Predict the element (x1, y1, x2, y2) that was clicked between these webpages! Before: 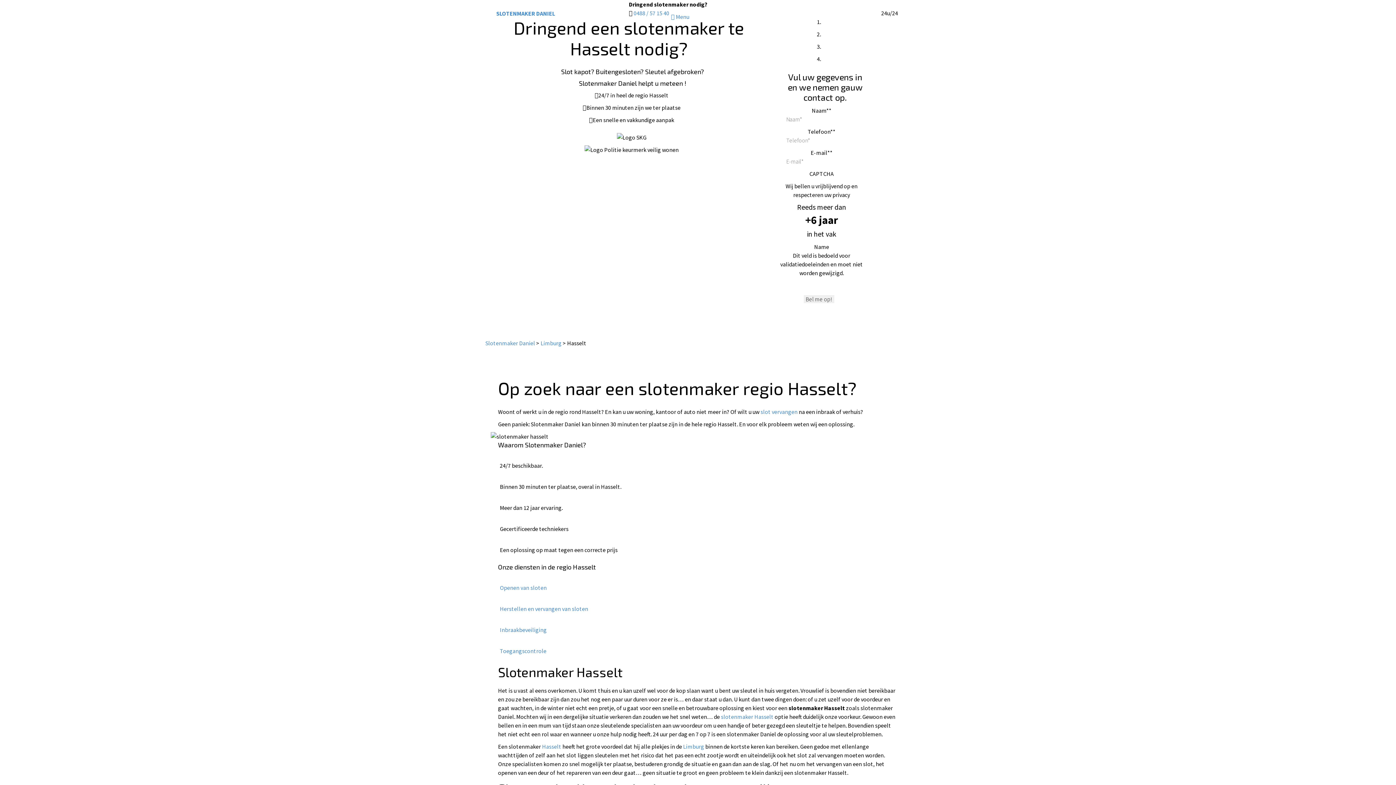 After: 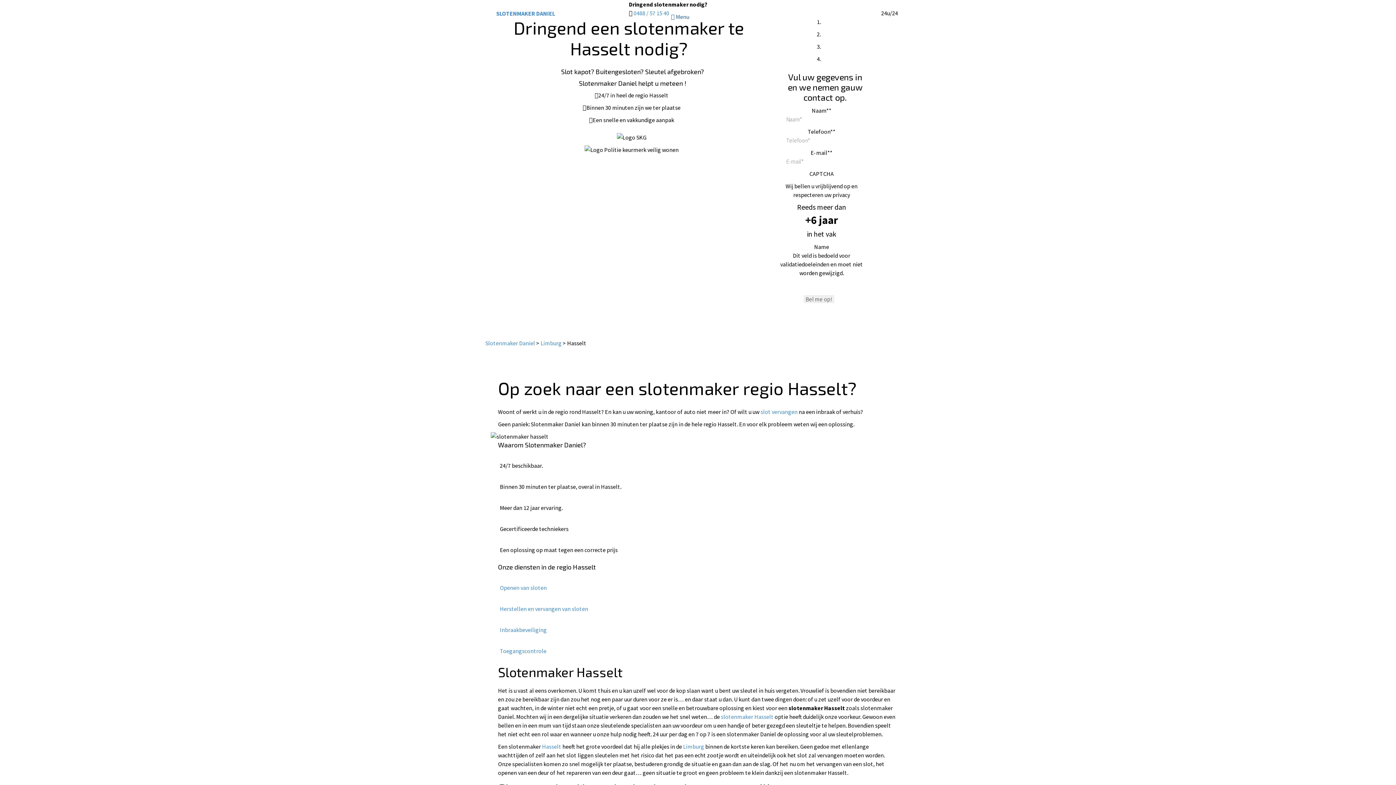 Action: label:  Menu bbox: (671, 13, 689, 20)